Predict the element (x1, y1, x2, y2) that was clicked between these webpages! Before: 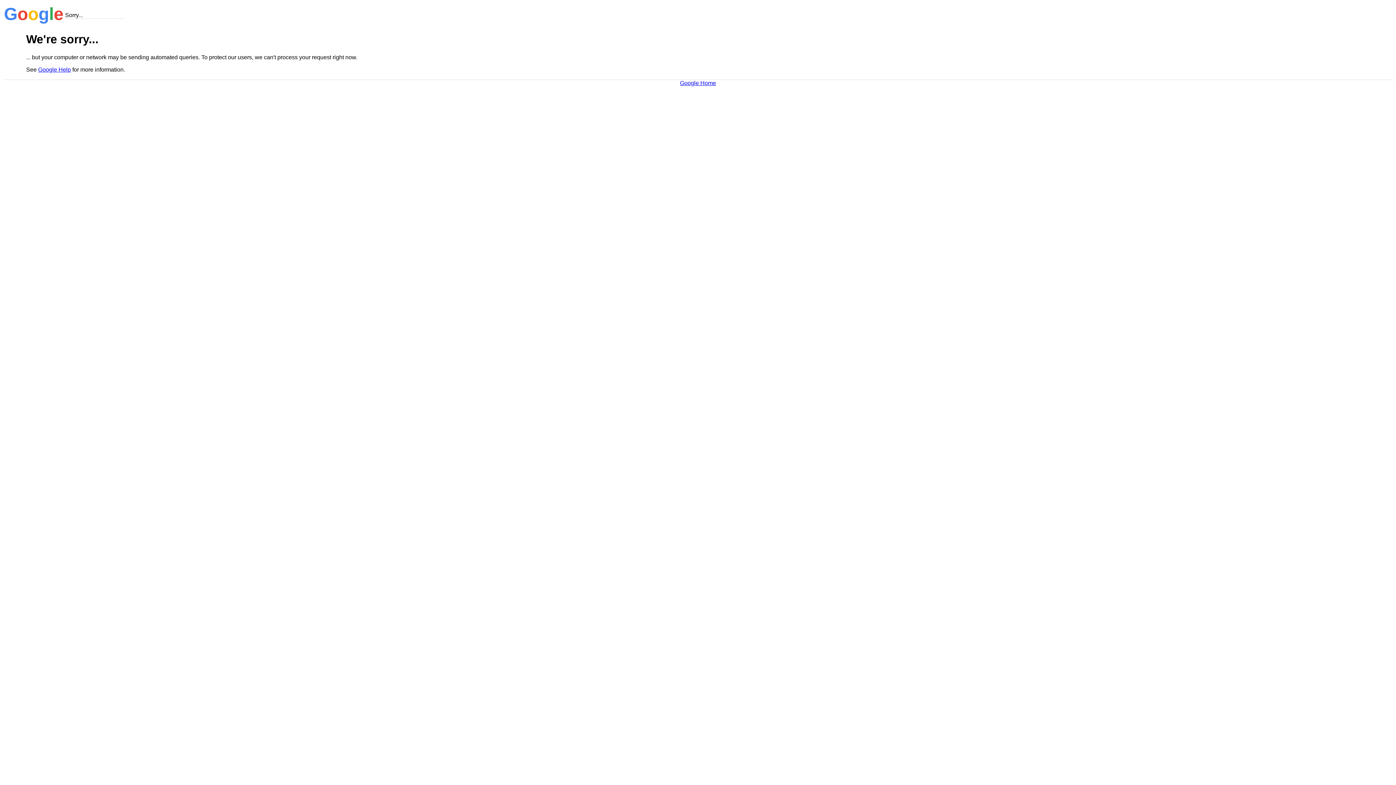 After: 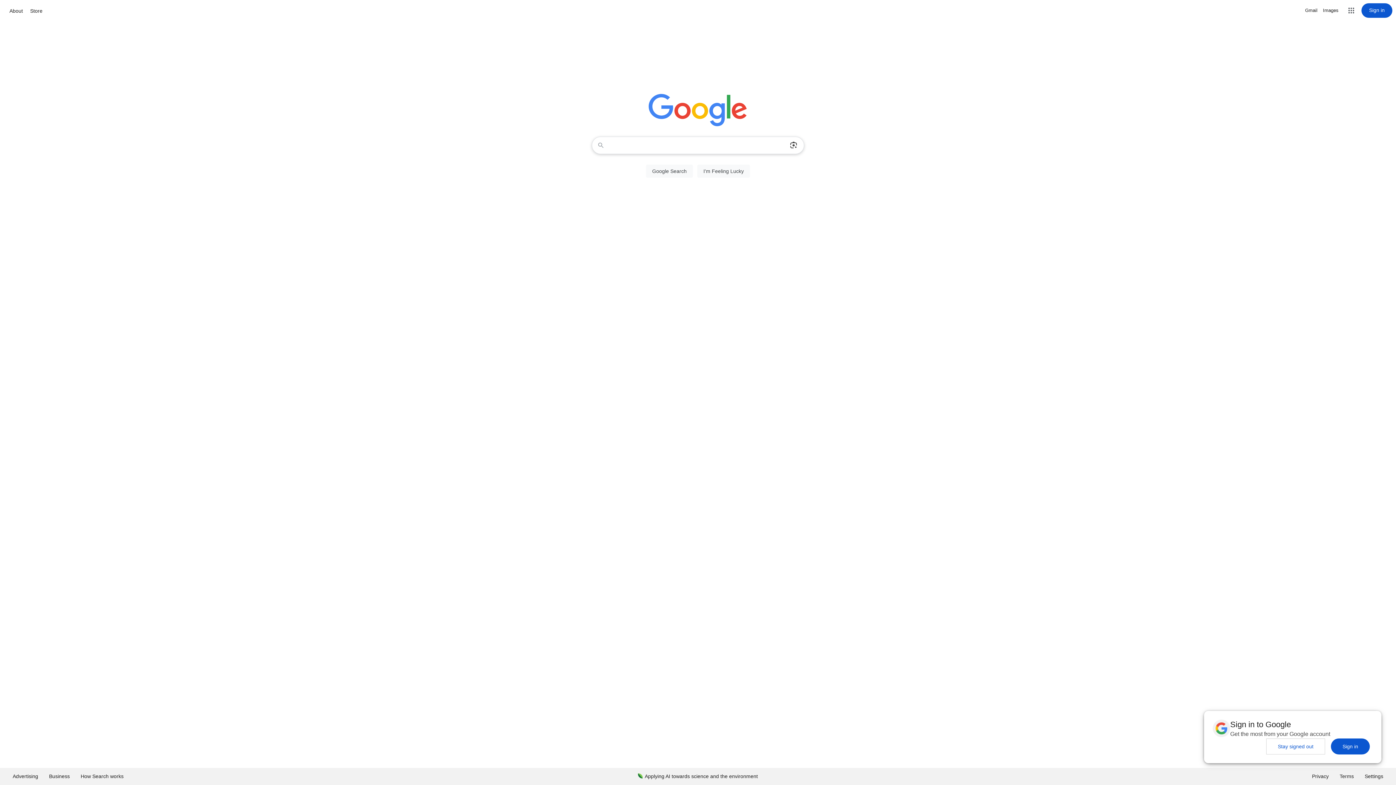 Action: label: Google Home bbox: (680, 79, 716, 86)